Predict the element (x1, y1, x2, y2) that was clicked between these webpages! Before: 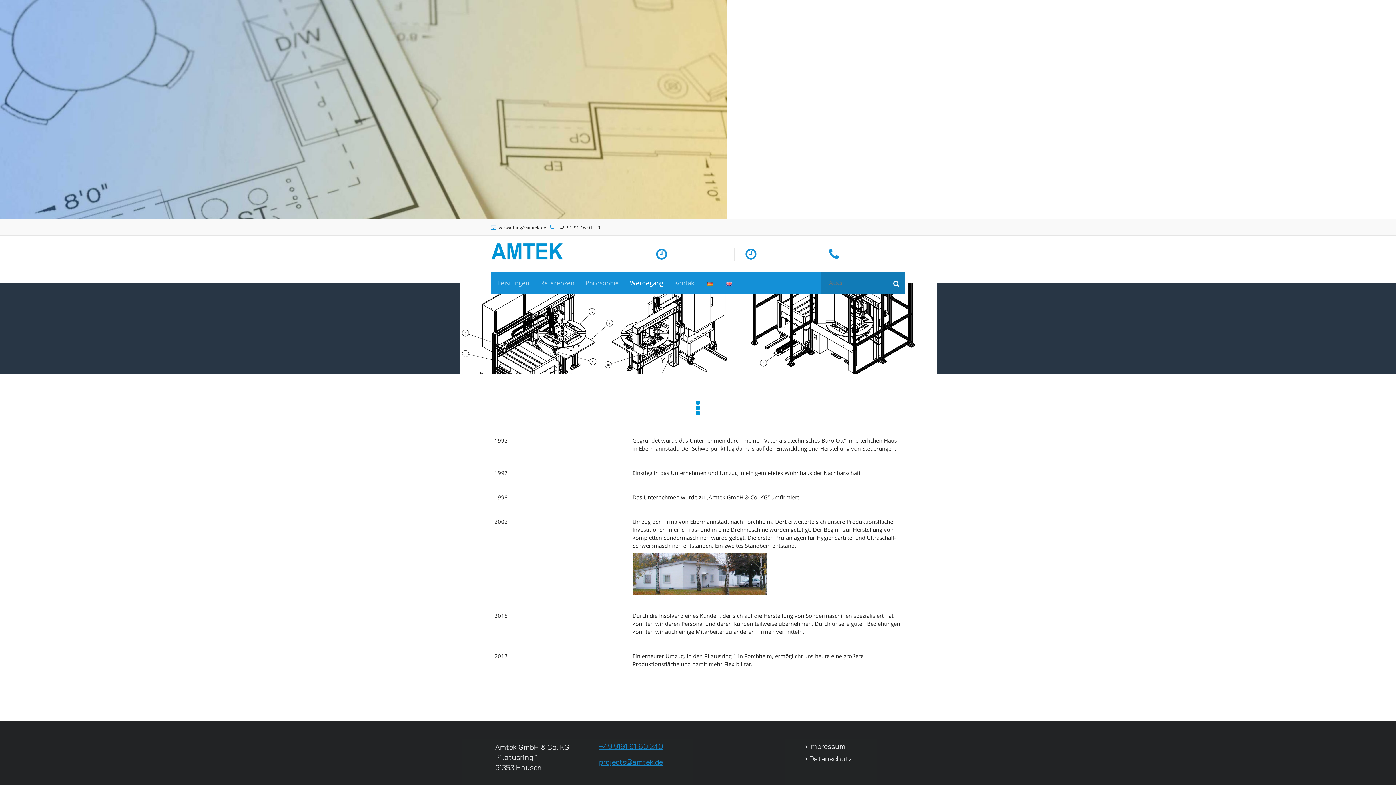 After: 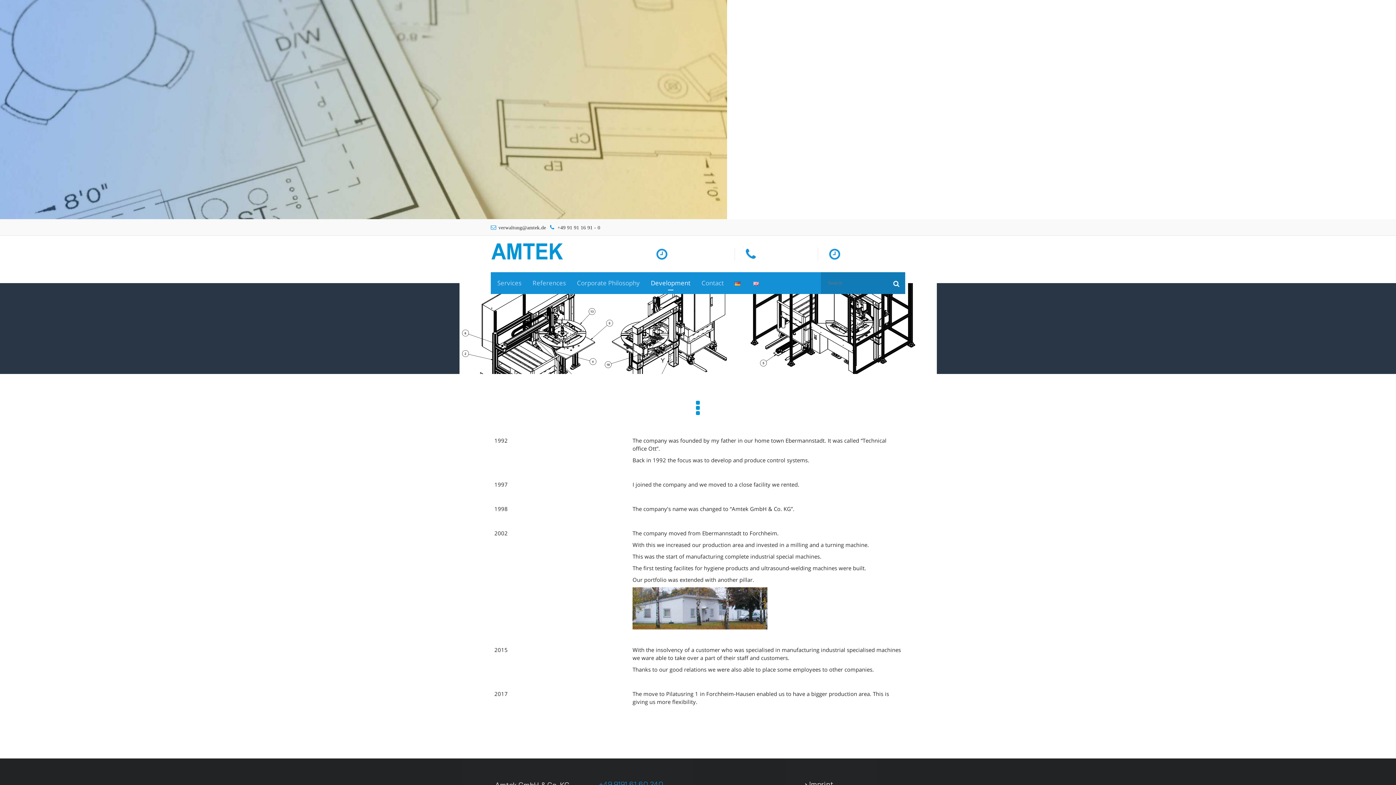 Action: bbox: (721, 281, 739, 285)